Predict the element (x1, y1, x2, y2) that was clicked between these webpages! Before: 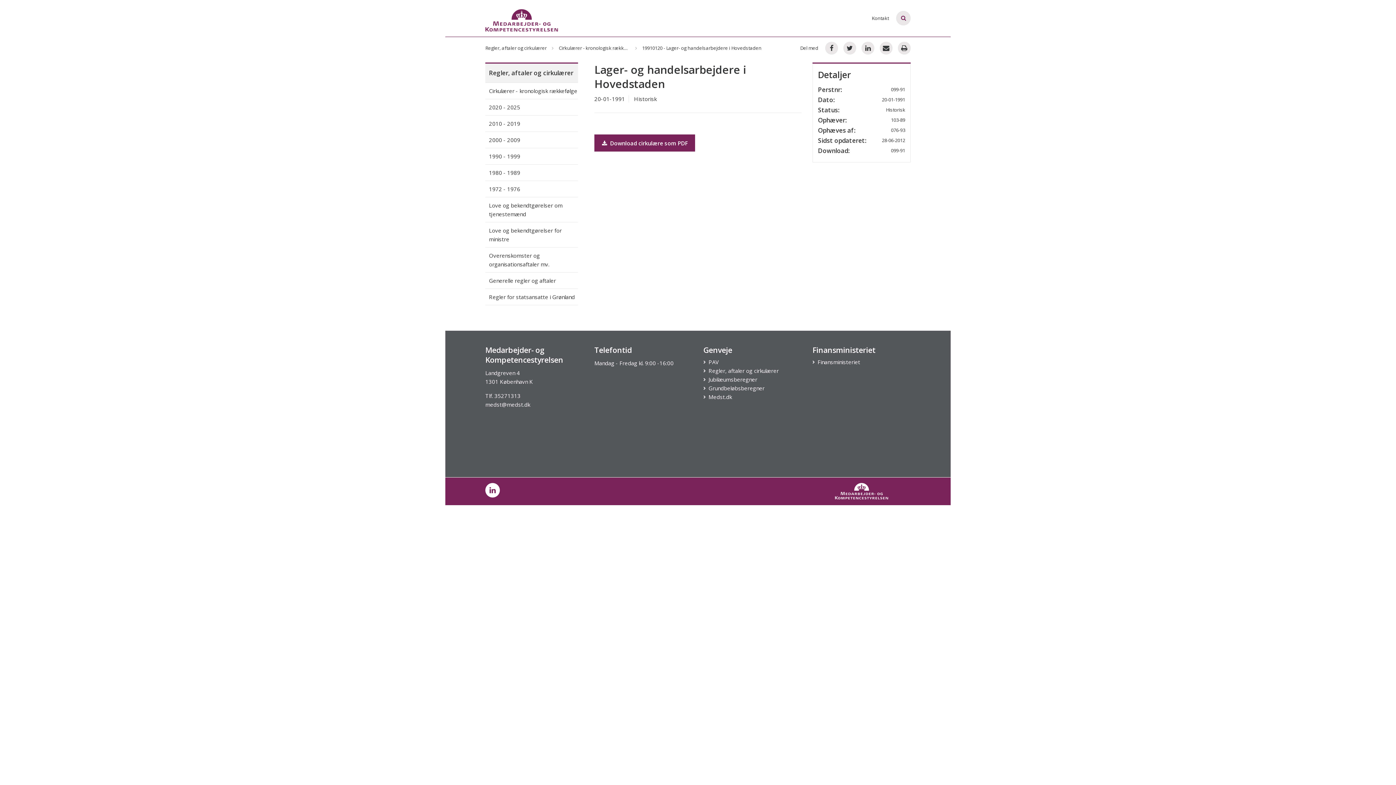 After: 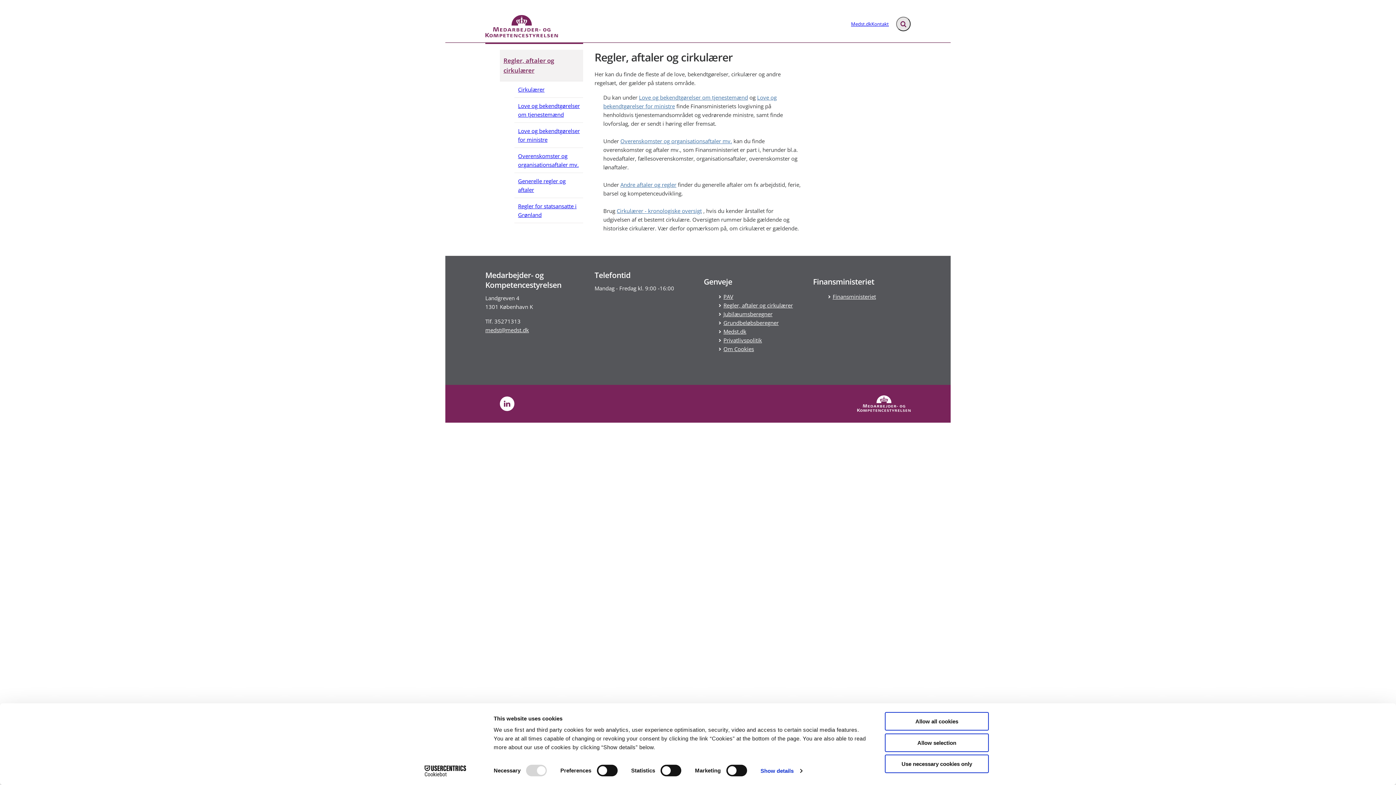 Action: bbox: (709, 367, 778, 374) label: Regler, aftaler og cirkulærer